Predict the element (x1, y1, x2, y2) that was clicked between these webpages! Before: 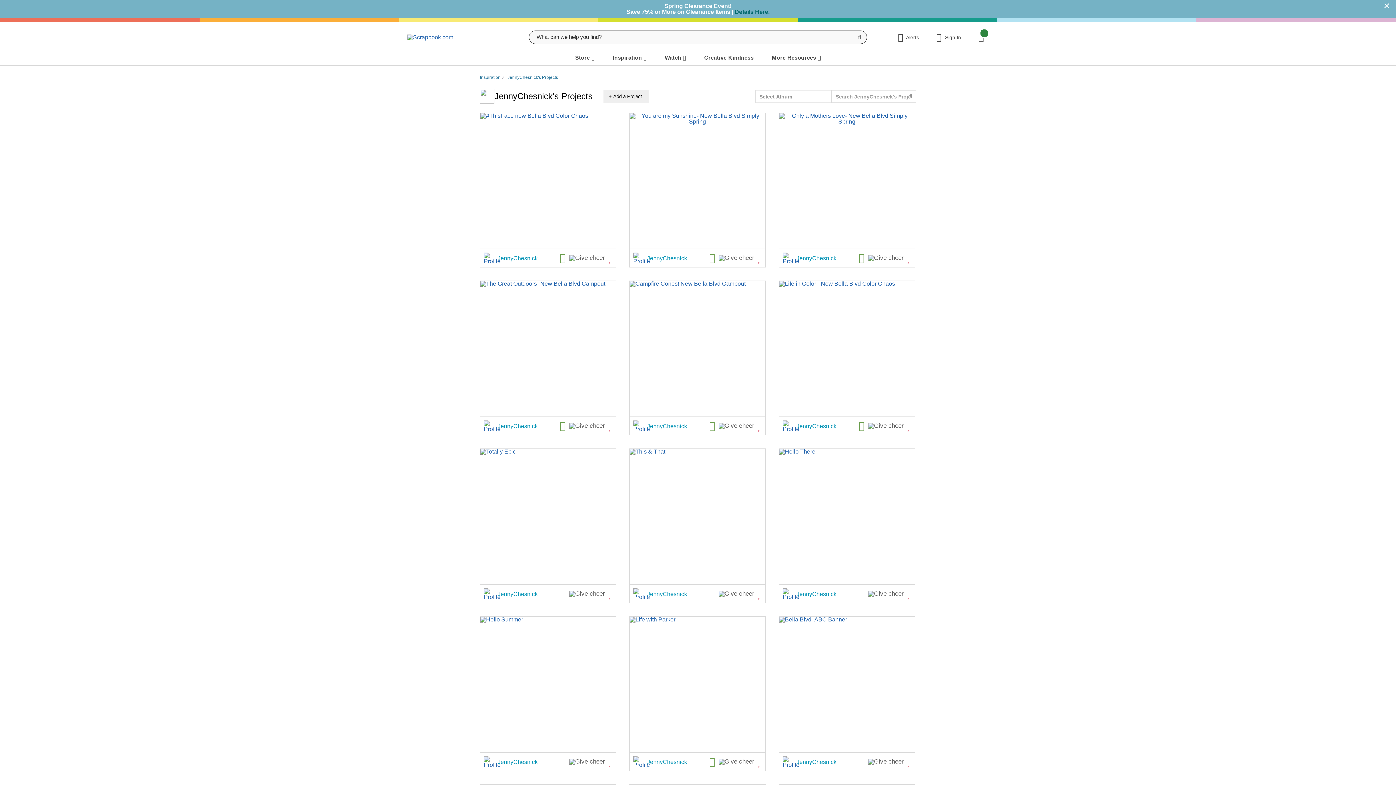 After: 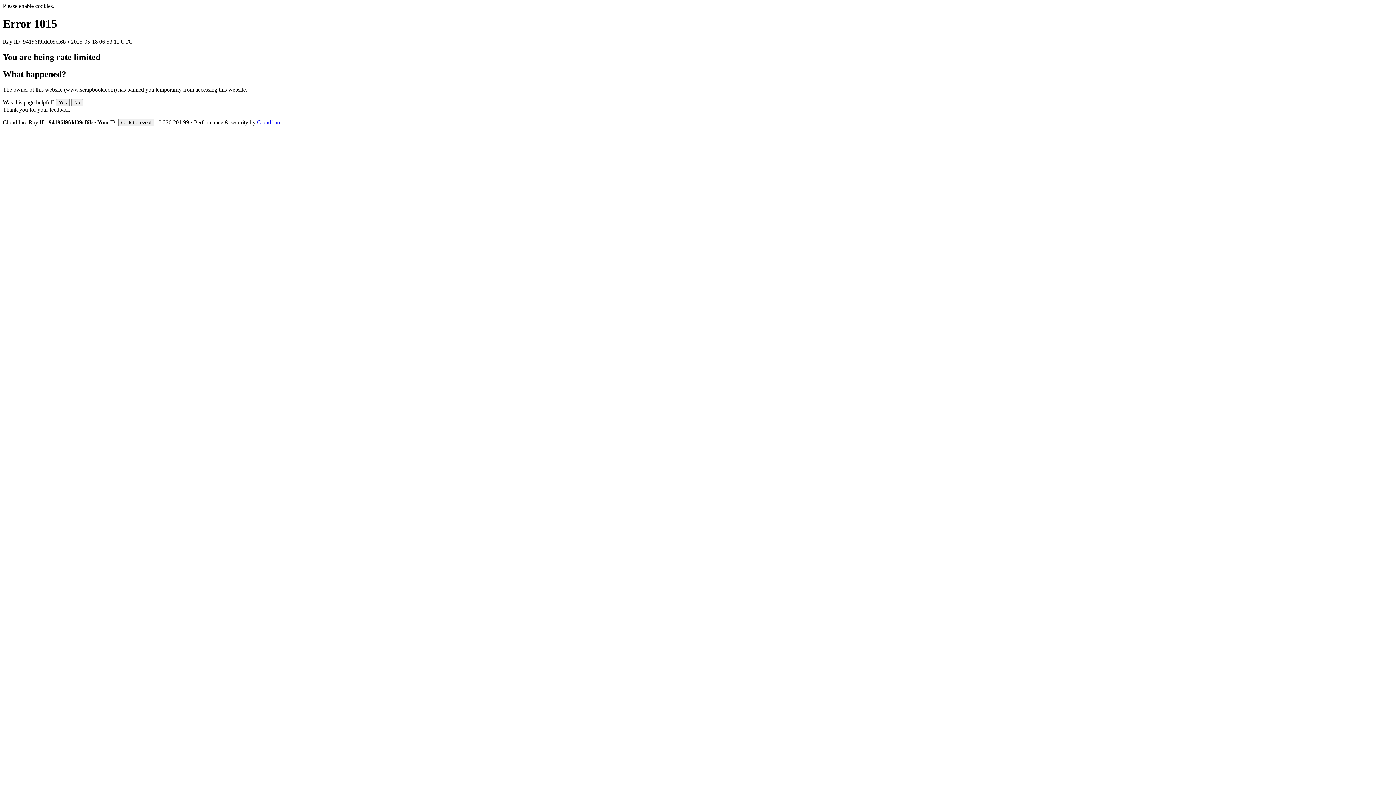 Action: label: JennyChesnick bbox: (484, 252, 560, 263)